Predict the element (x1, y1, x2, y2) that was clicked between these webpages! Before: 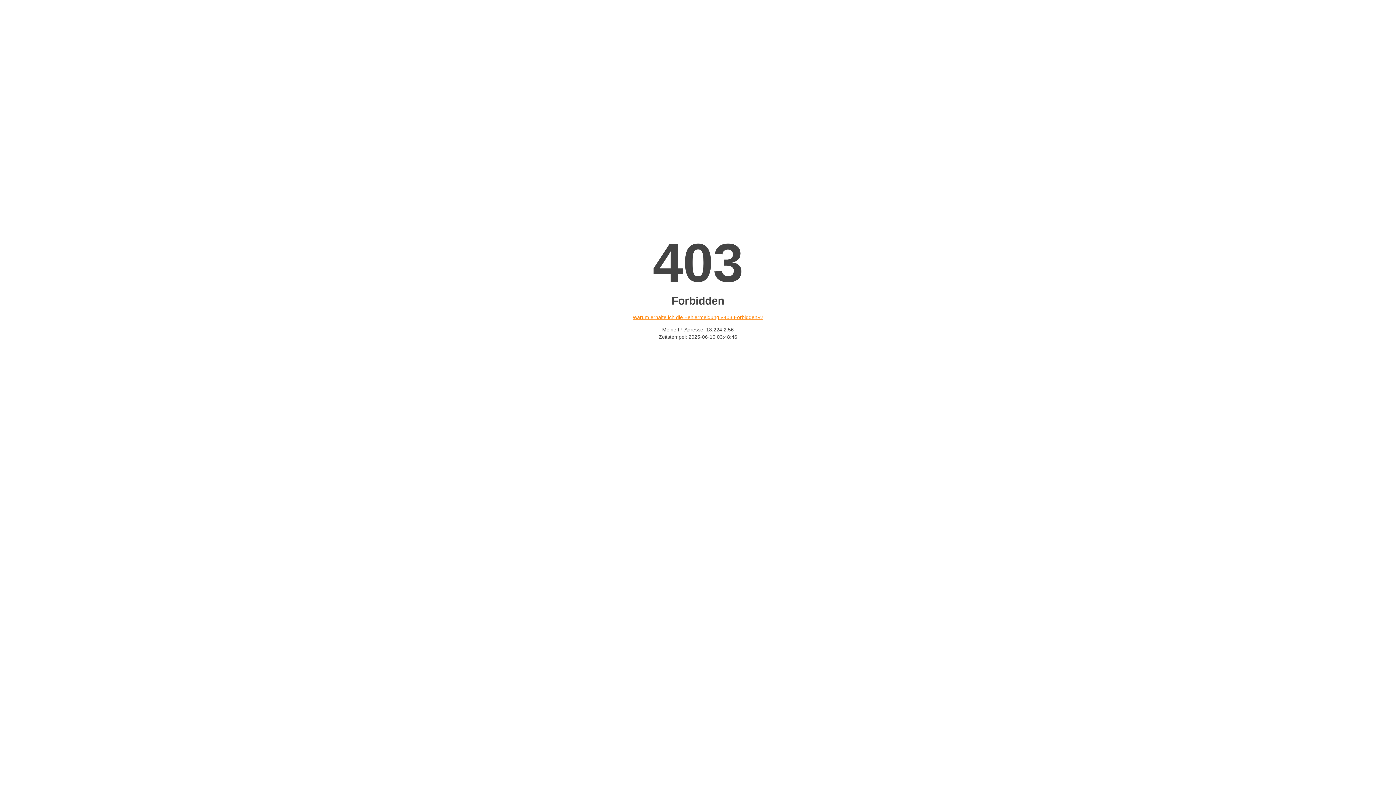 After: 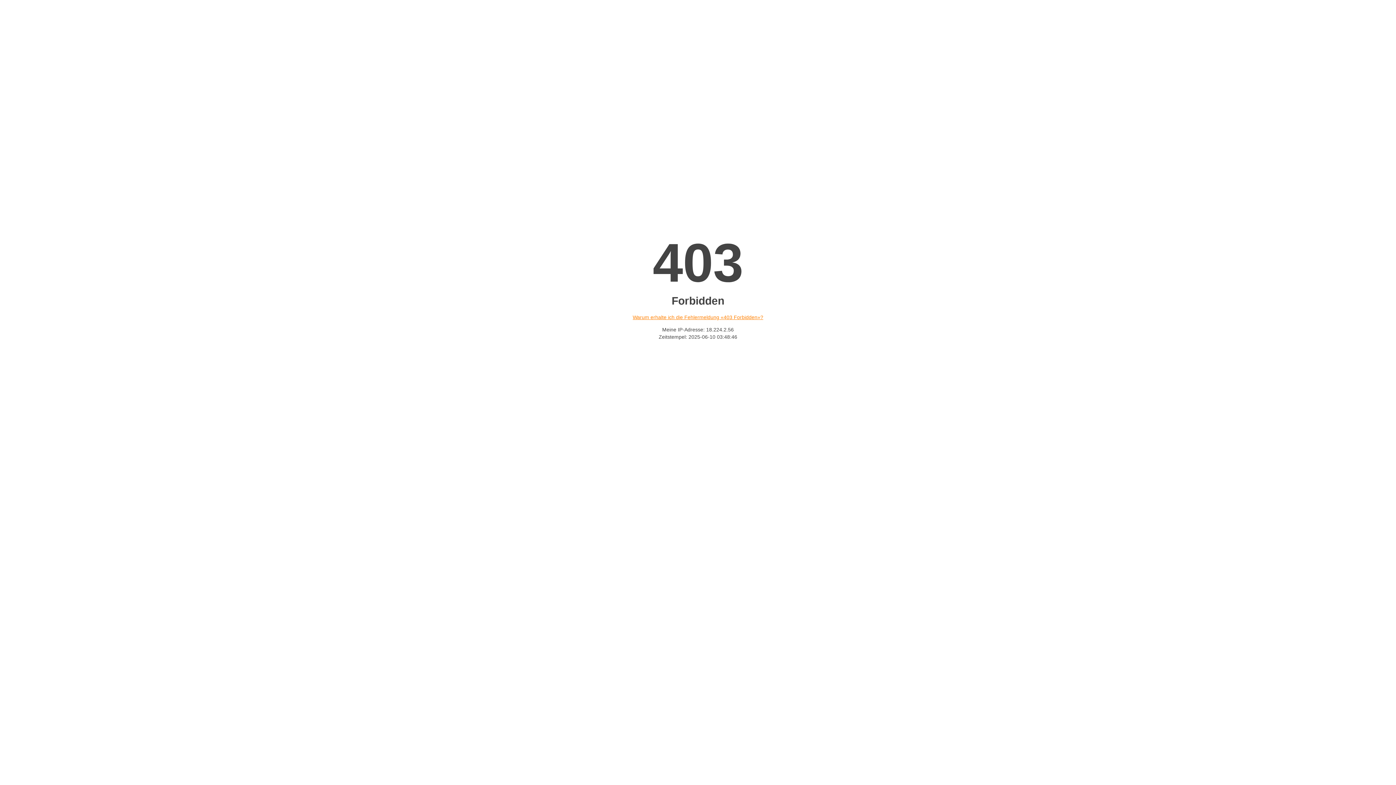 Action: label: Warum erhalte ich die Fehlermeldung «403 Forbidden»? bbox: (632, 314, 763, 320)